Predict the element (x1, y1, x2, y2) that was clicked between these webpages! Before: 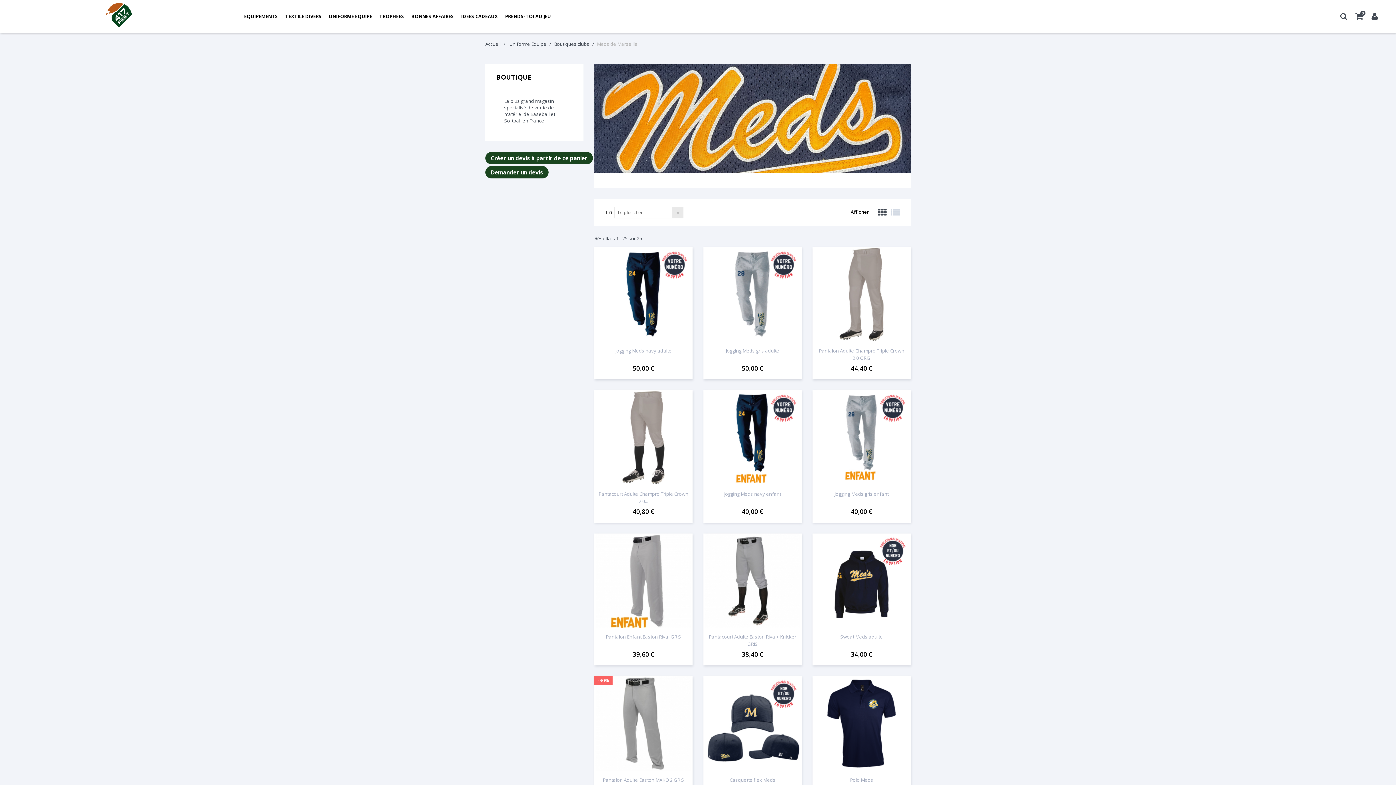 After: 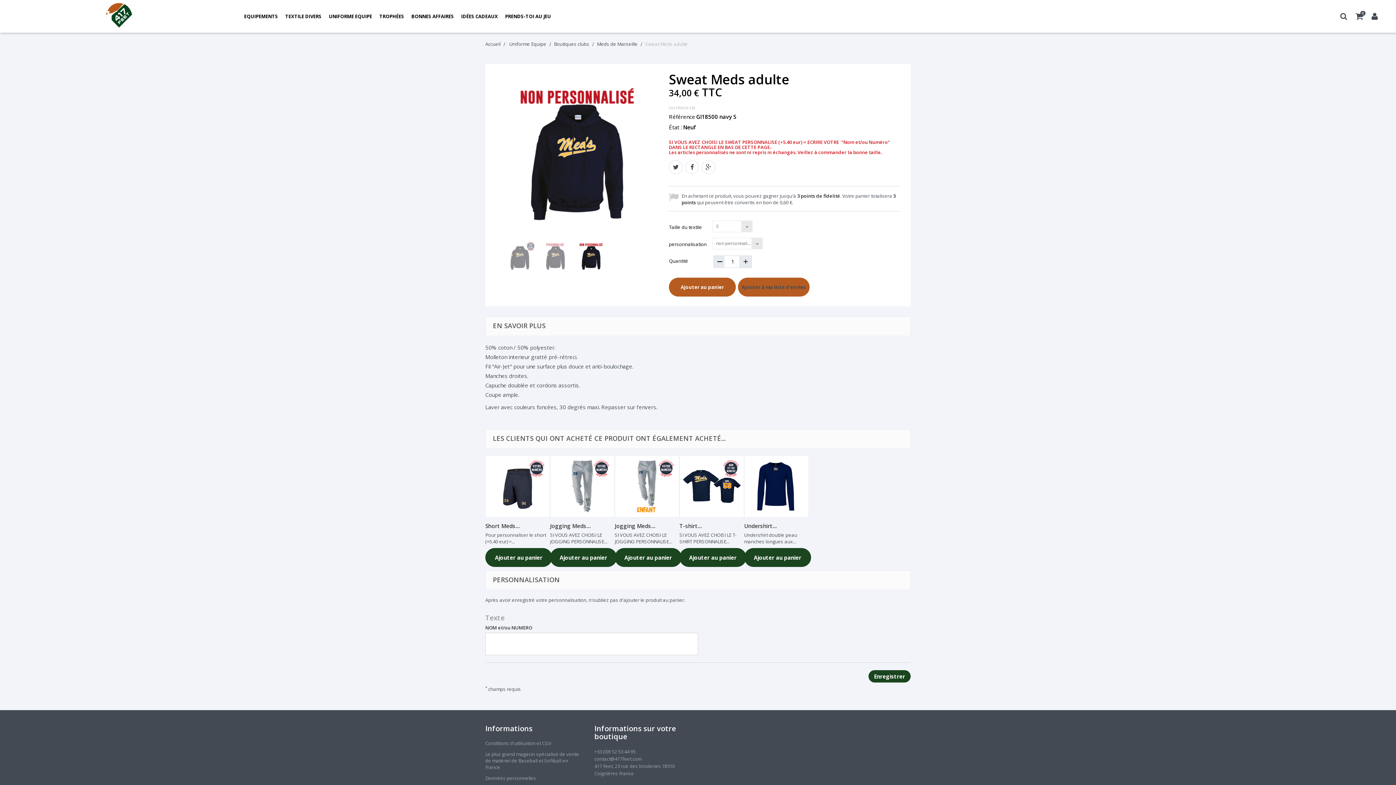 Action: bbox: (816, 633, 907, 648) label: Sweat Meds adulte